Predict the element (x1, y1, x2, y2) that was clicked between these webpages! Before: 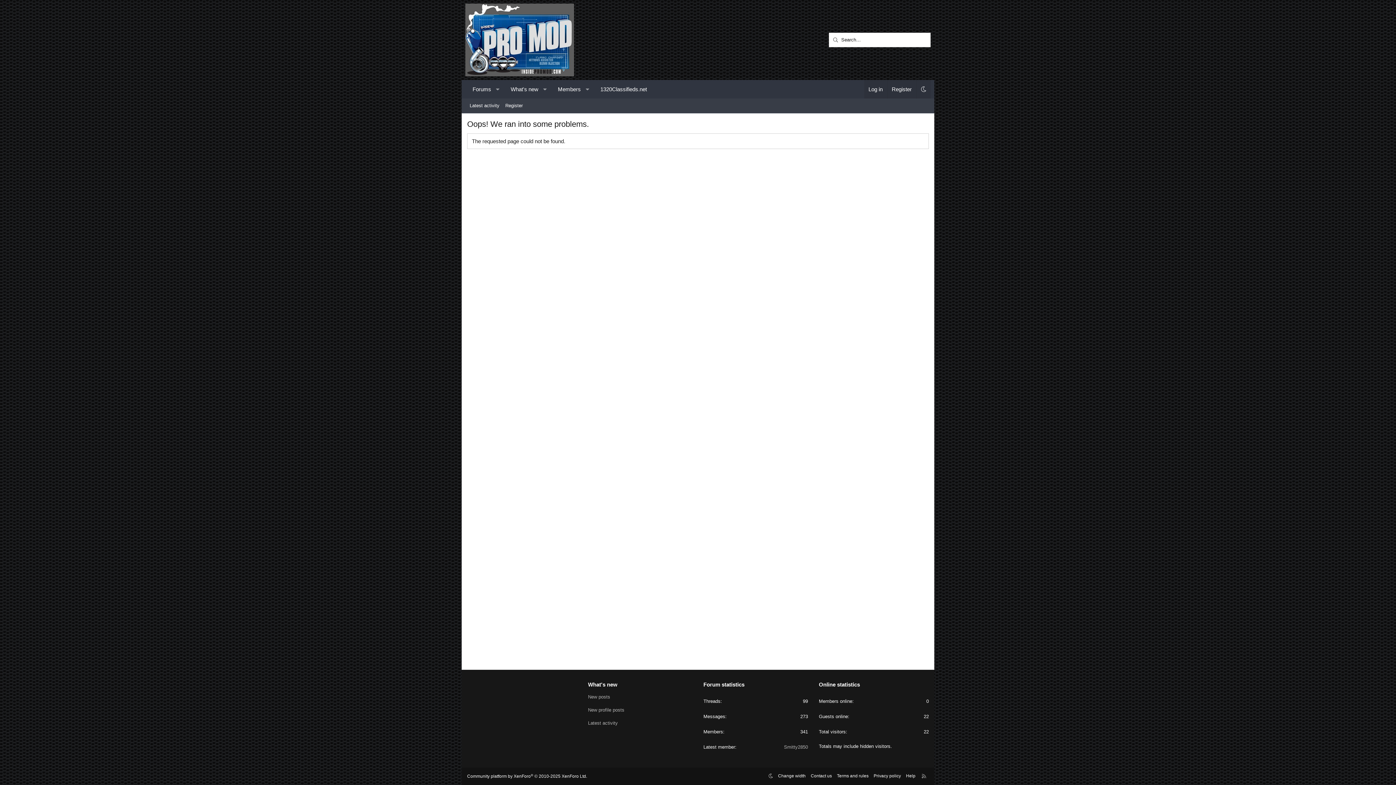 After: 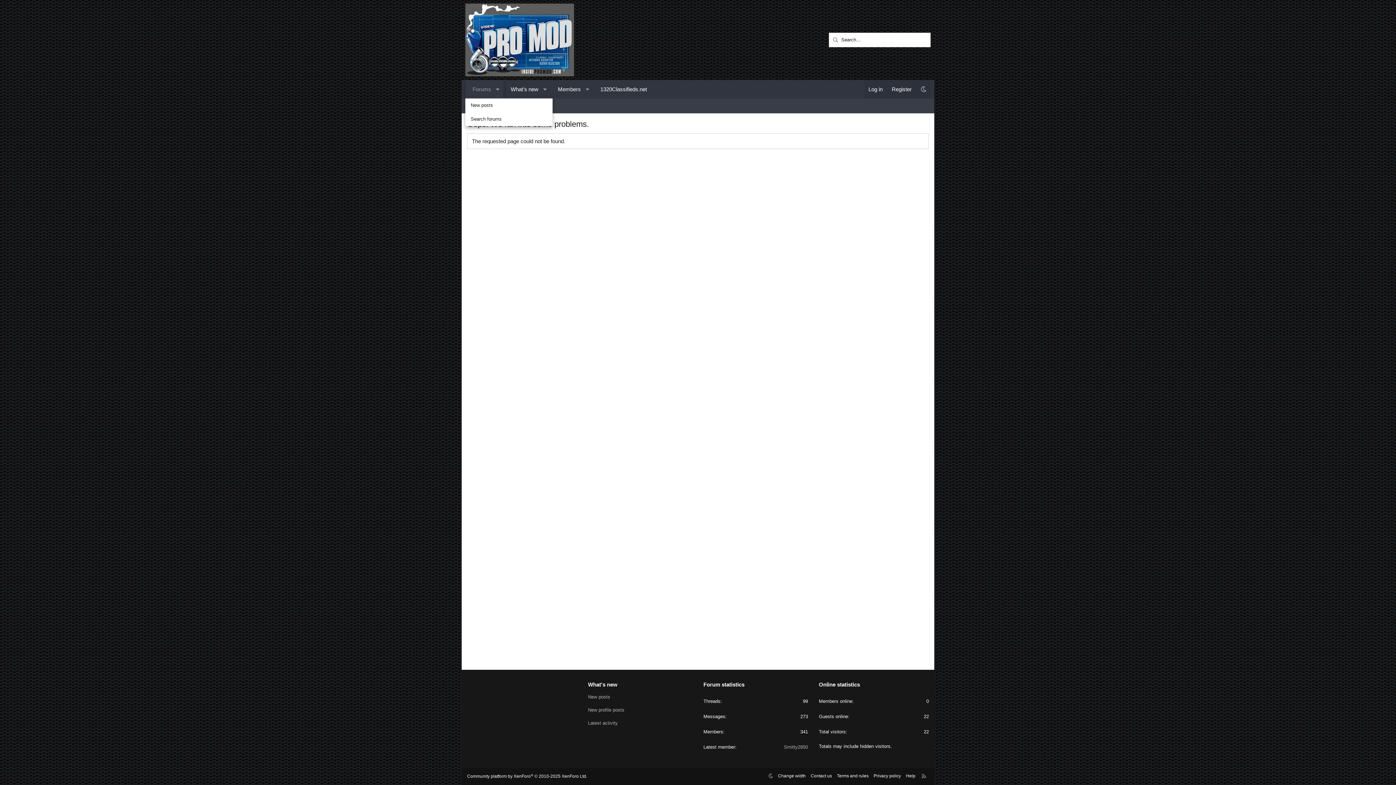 Action: label: Toggle expanded bbox: (492, 79, 503, 98)